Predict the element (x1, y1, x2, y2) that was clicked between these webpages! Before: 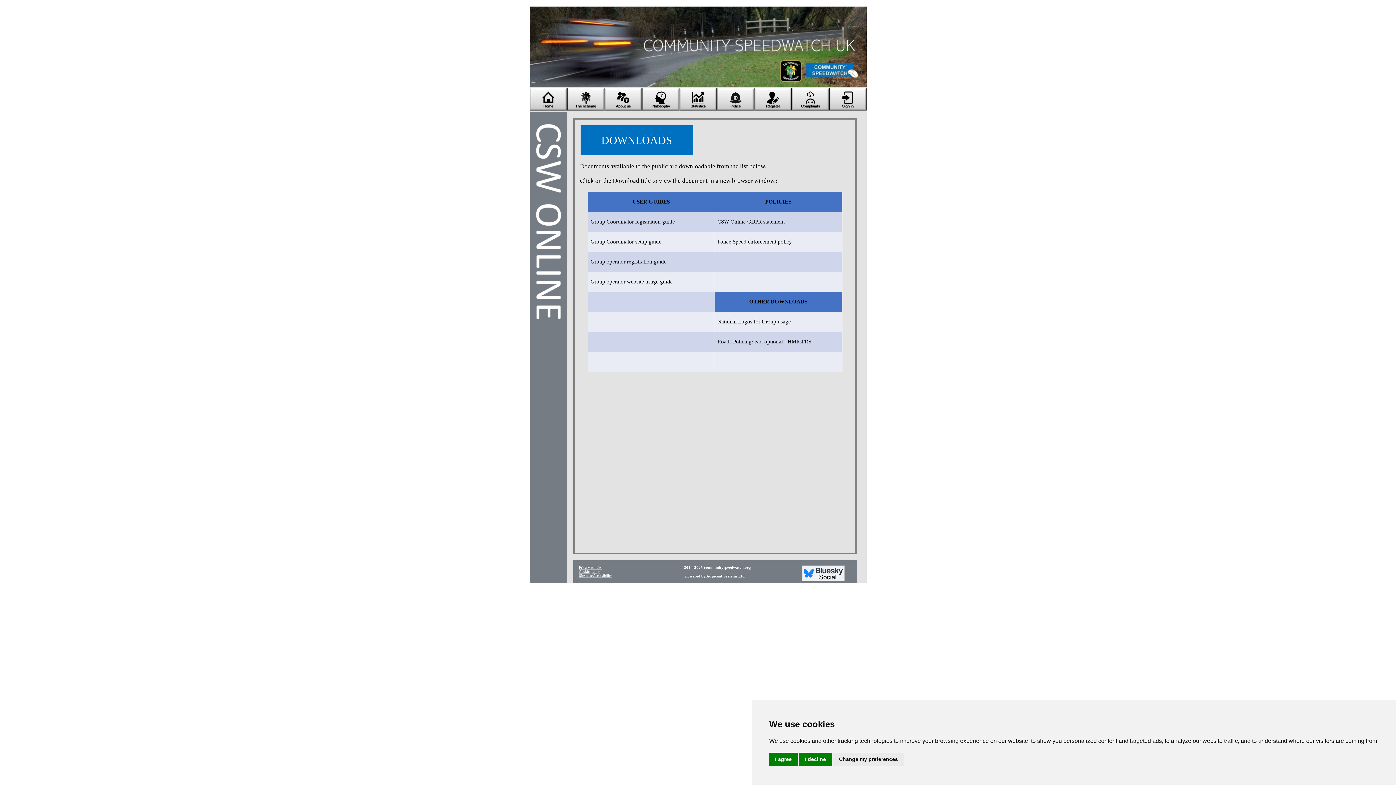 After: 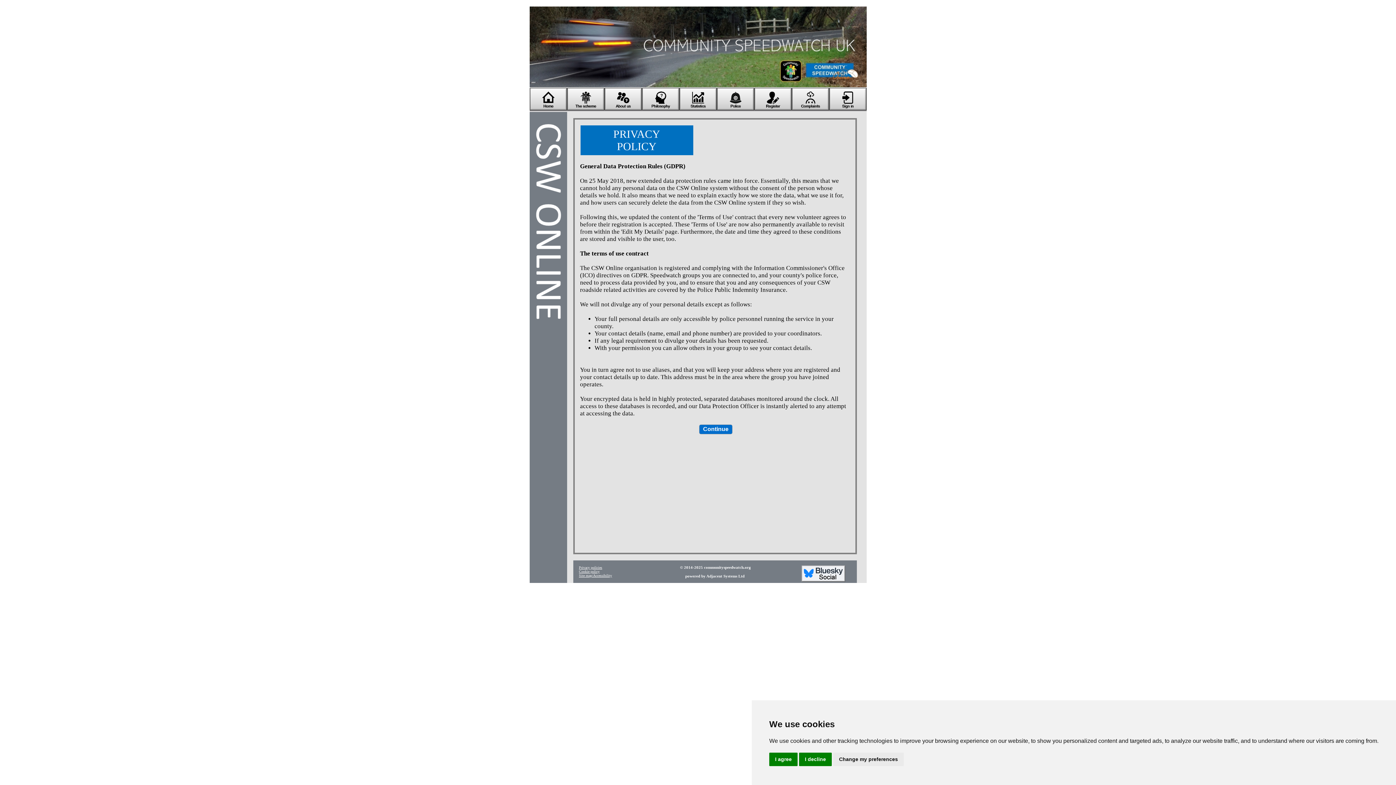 Action: bbox: (579, 565, 602, 569) label: Privacy policies